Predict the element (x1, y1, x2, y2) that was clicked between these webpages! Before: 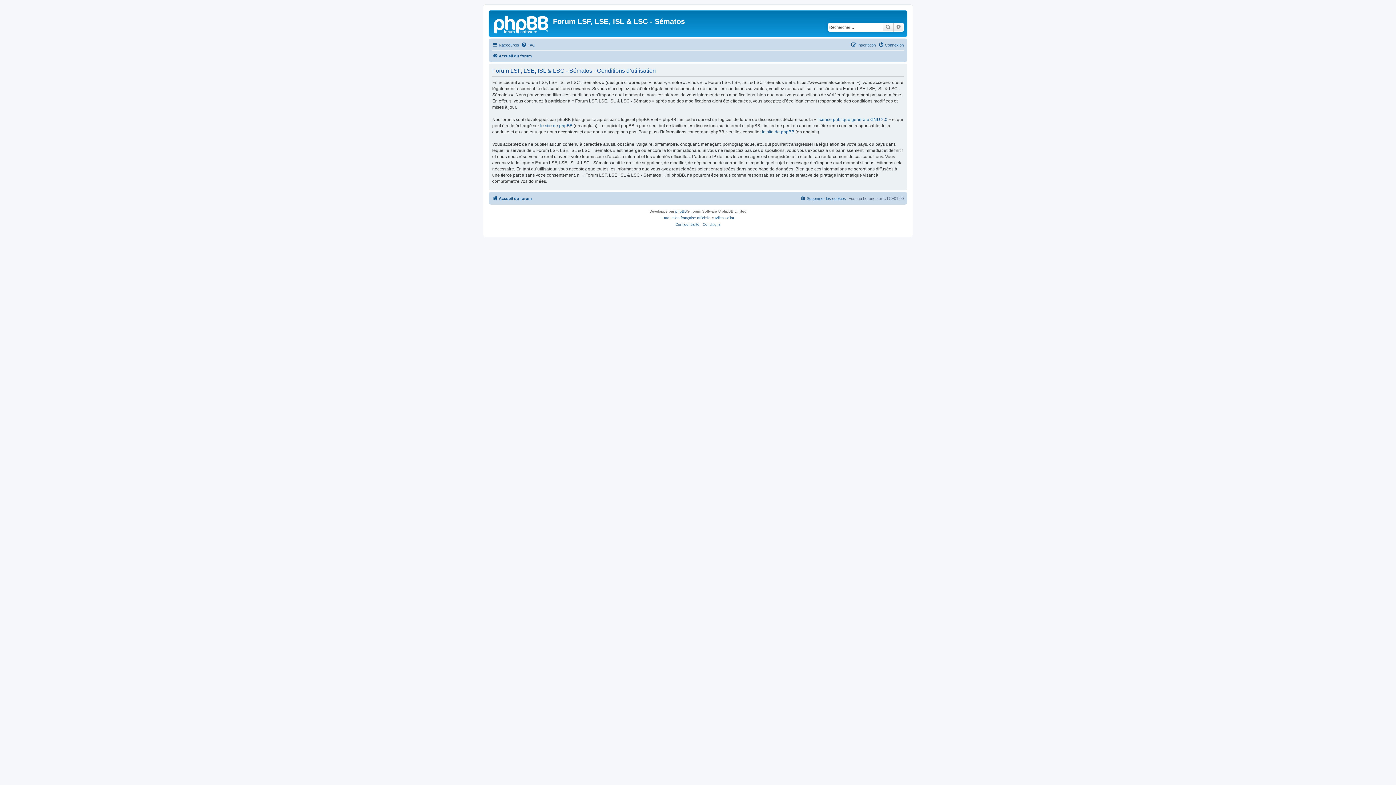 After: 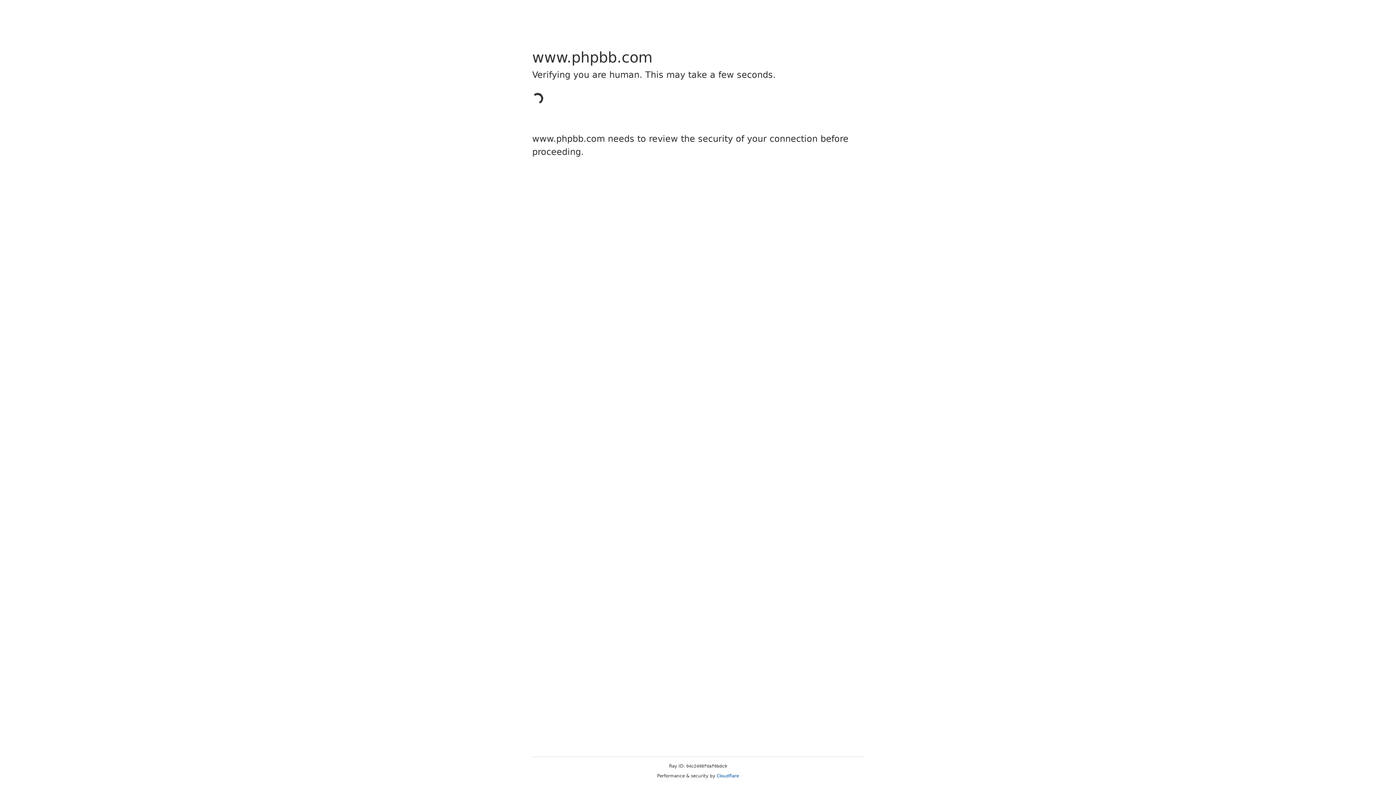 Action: label: phpBB bbox: (675, 208, 687, 214)